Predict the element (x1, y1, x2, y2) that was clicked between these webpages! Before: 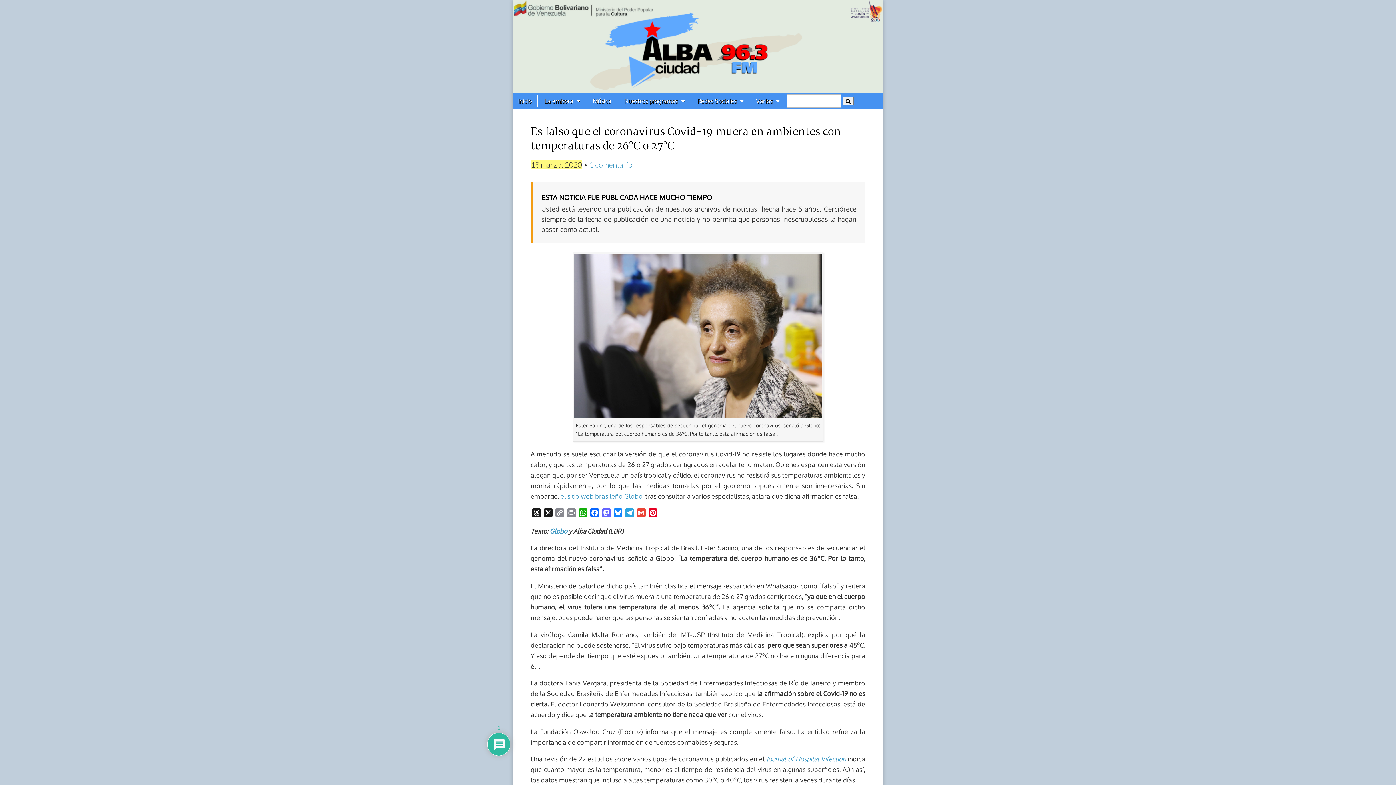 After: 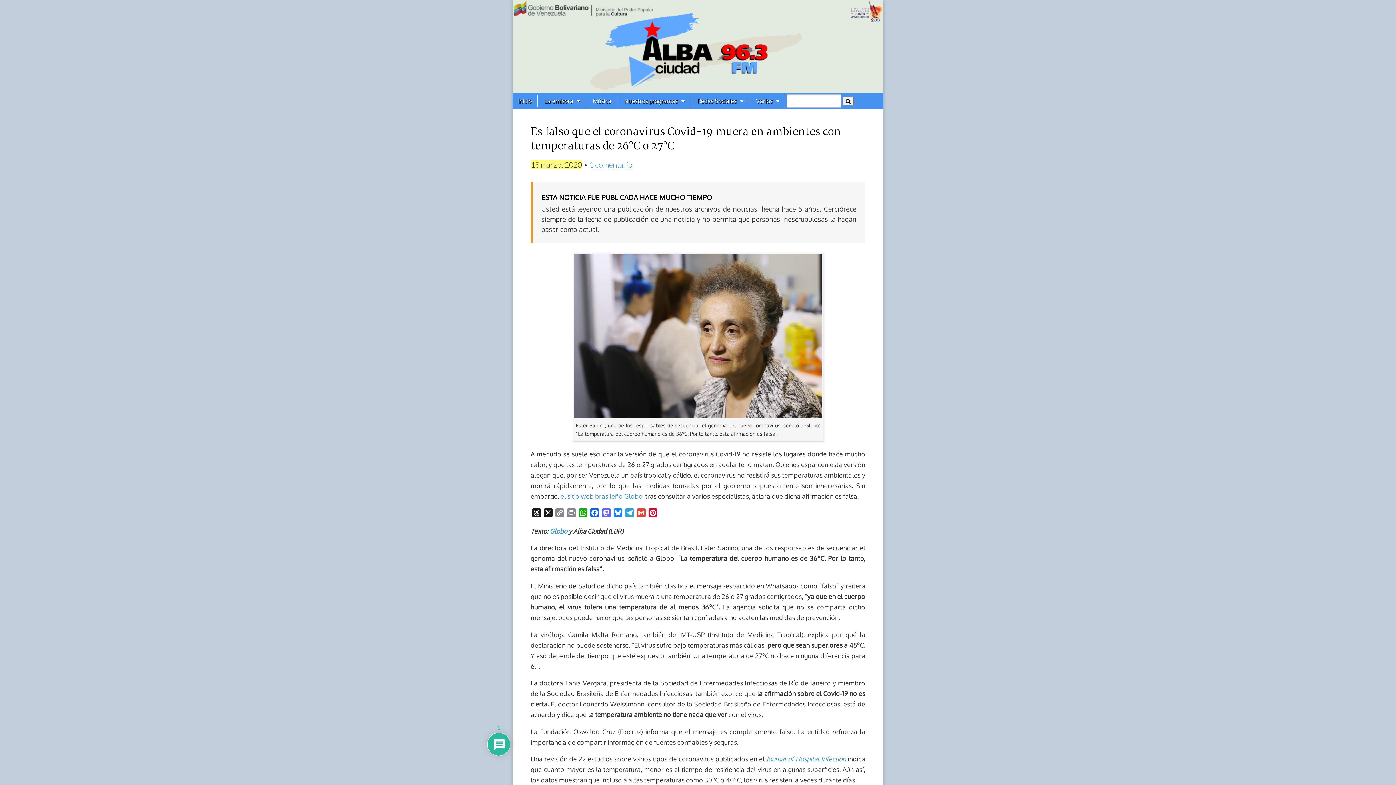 Action: label: Journal of Hospital Infection bbox: (766, 755, 846, 763)